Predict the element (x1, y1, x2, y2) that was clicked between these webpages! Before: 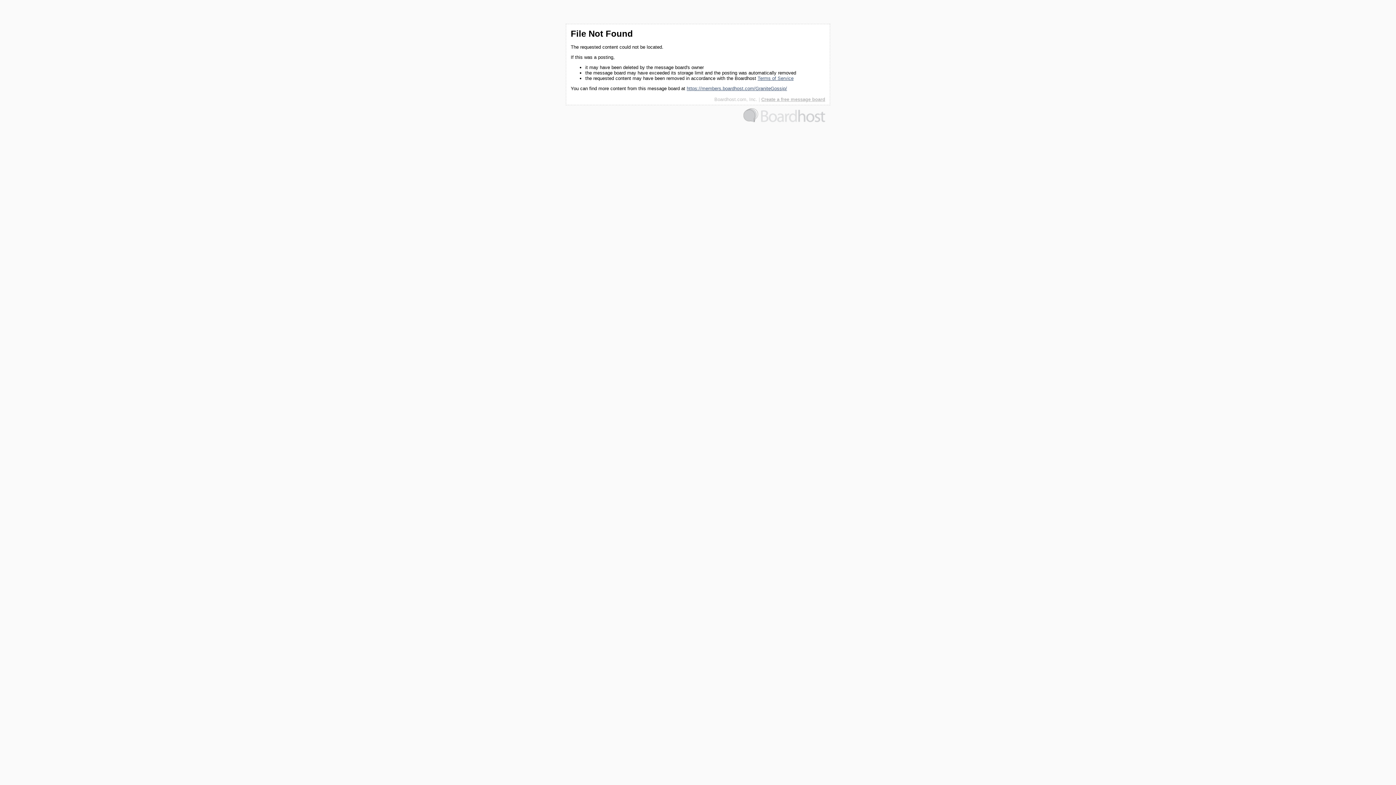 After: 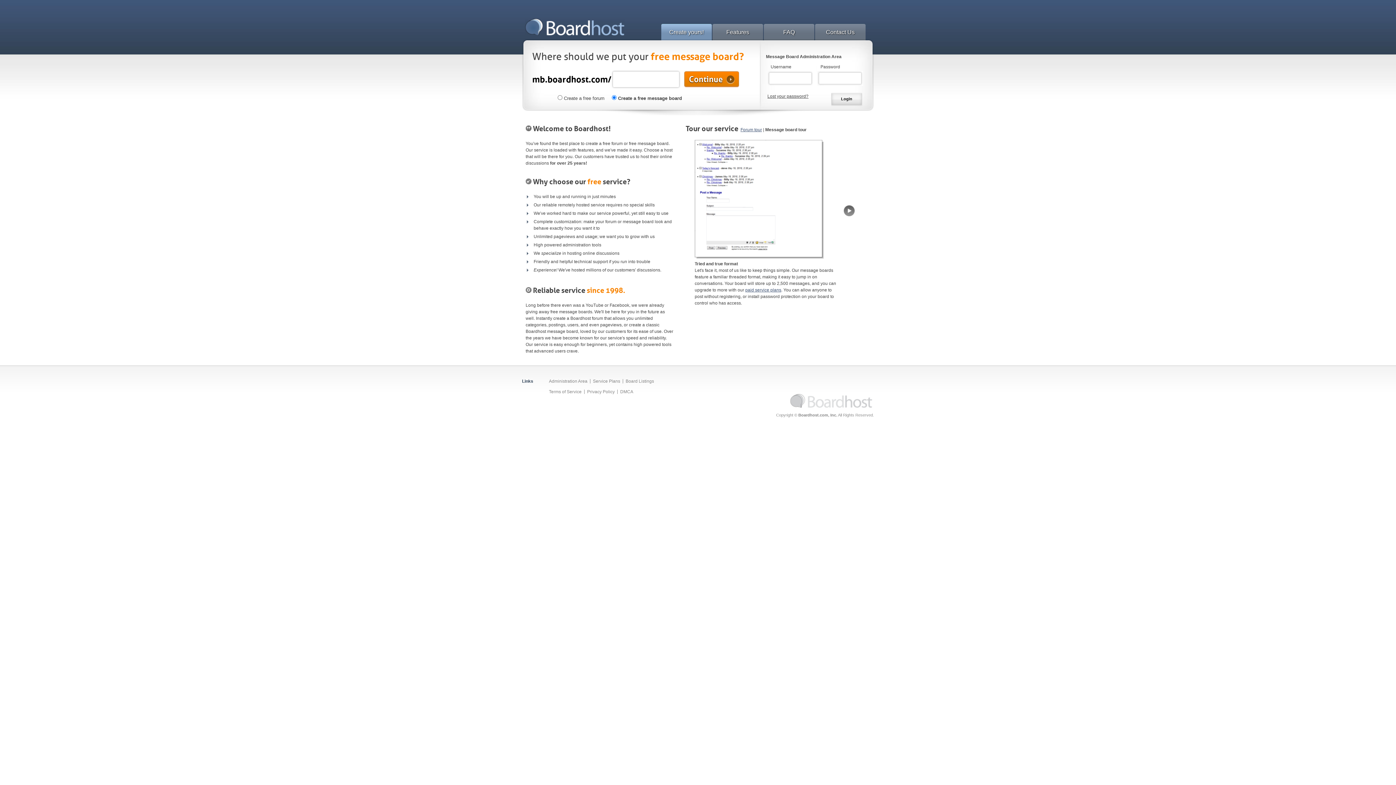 Action: bbox: (761, 96, 825, 102) label: Create a free message board